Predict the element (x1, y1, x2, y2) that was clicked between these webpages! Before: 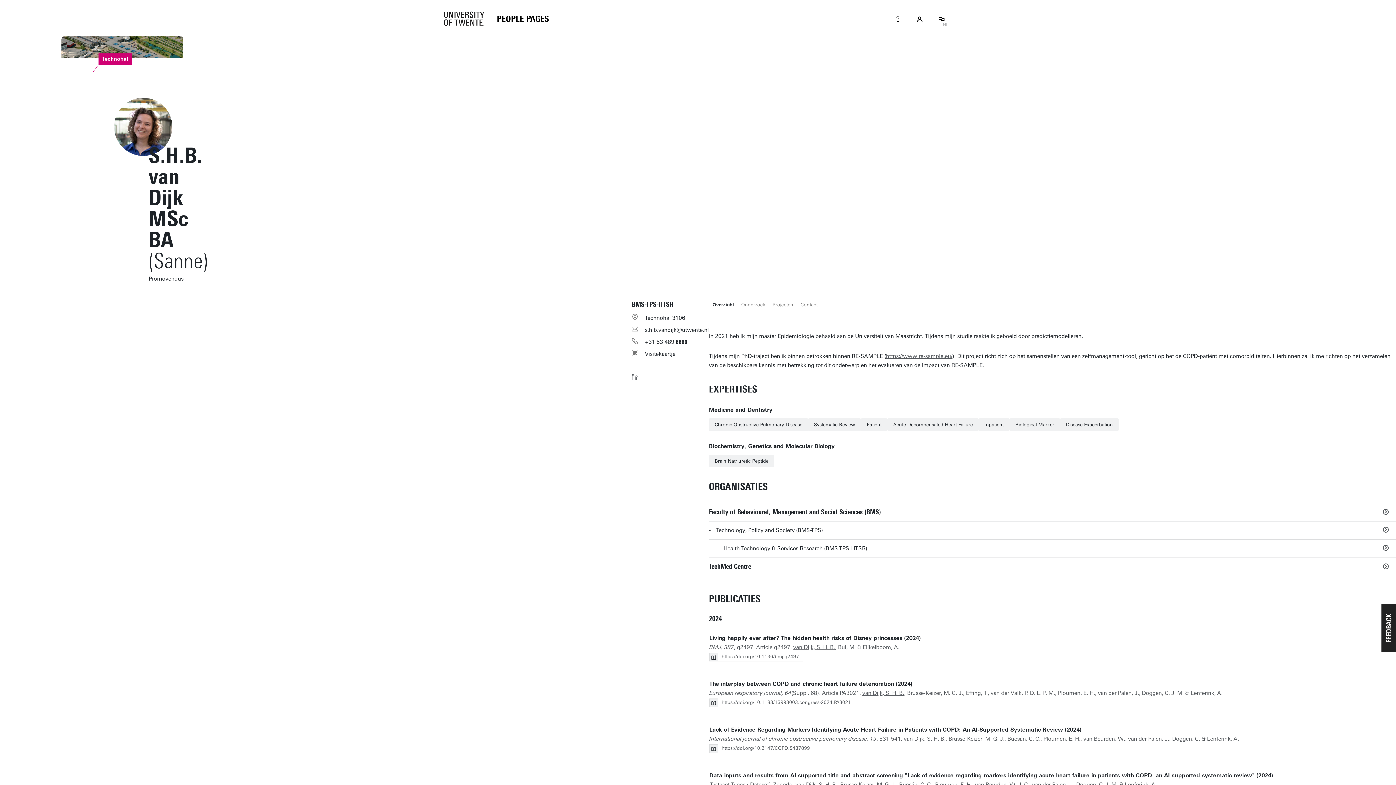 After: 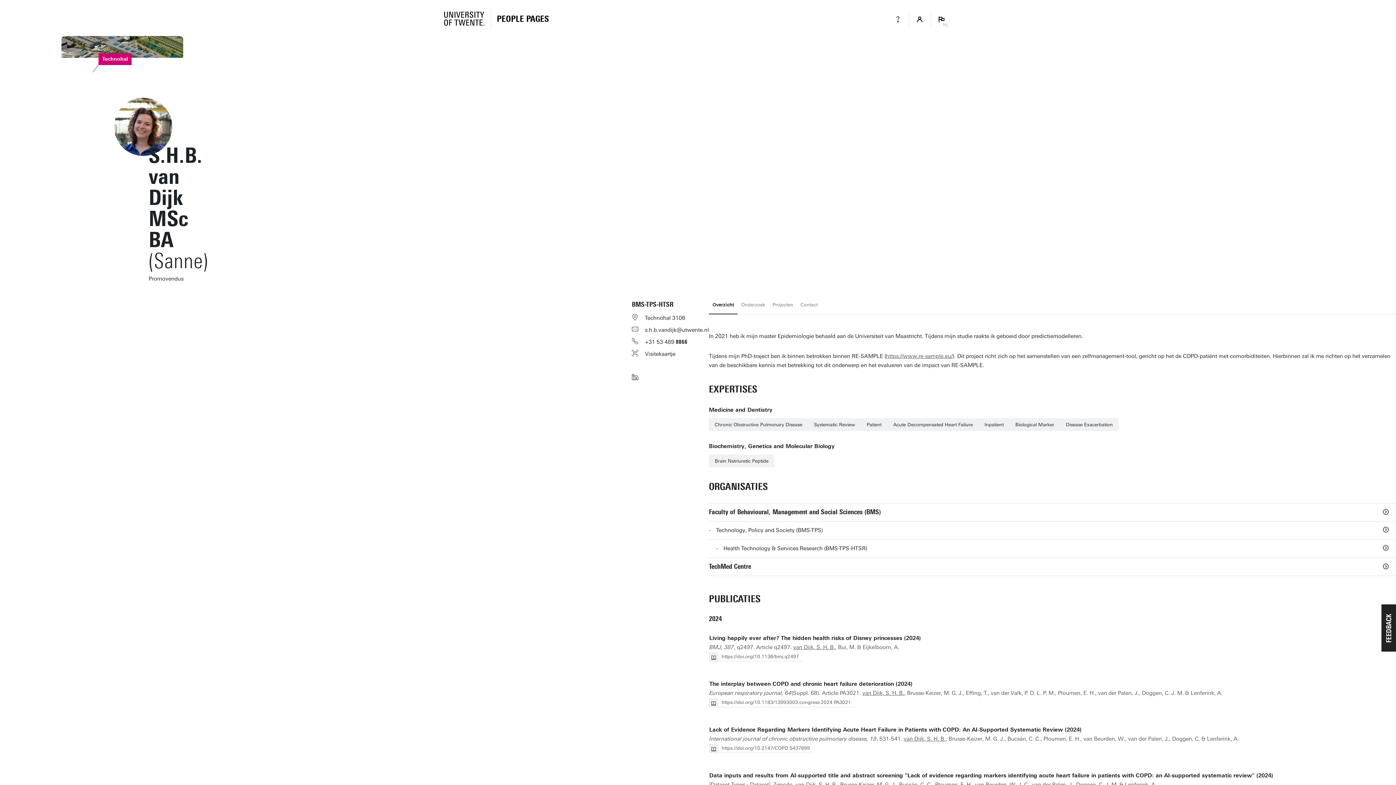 Action: label: Usabilla Feedback Button bbox: (1381, 604, 1396, 652)